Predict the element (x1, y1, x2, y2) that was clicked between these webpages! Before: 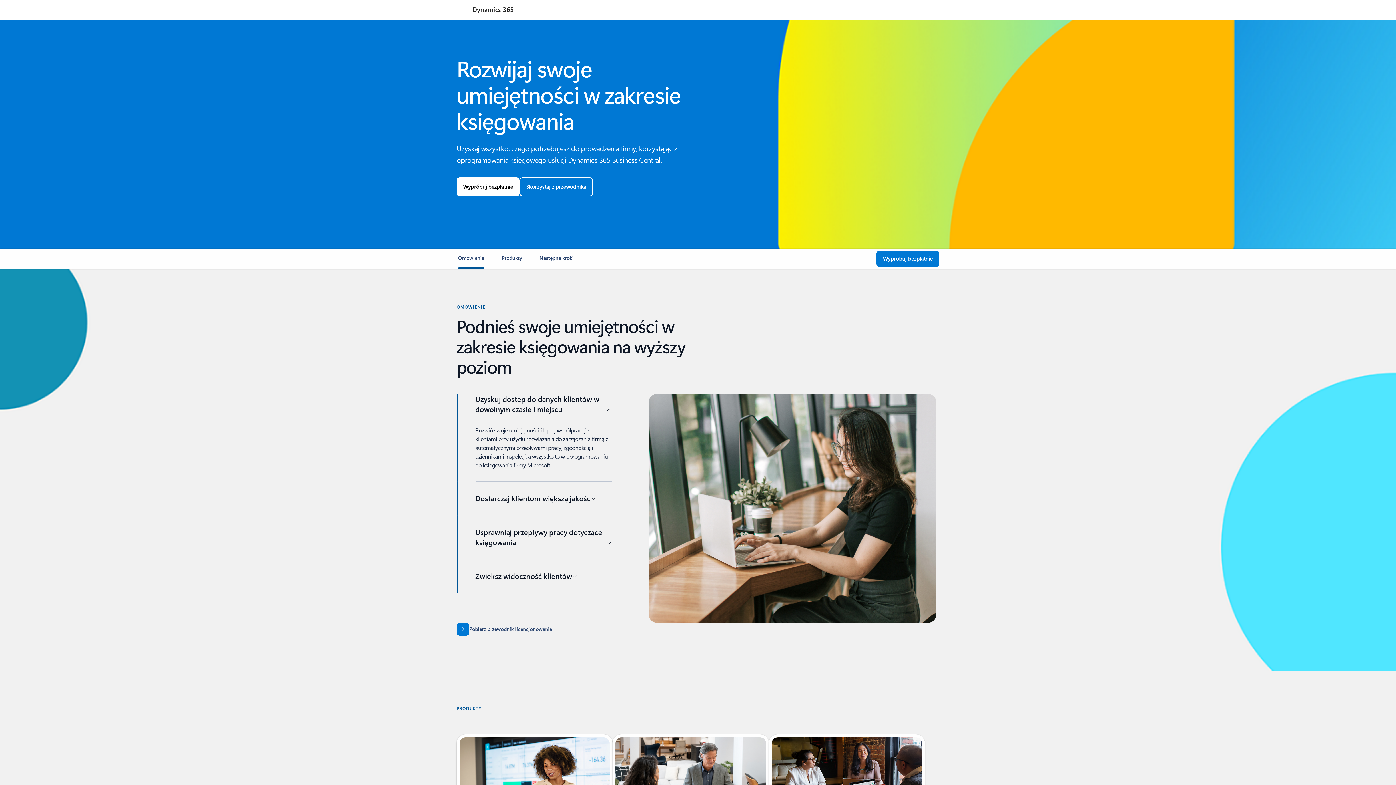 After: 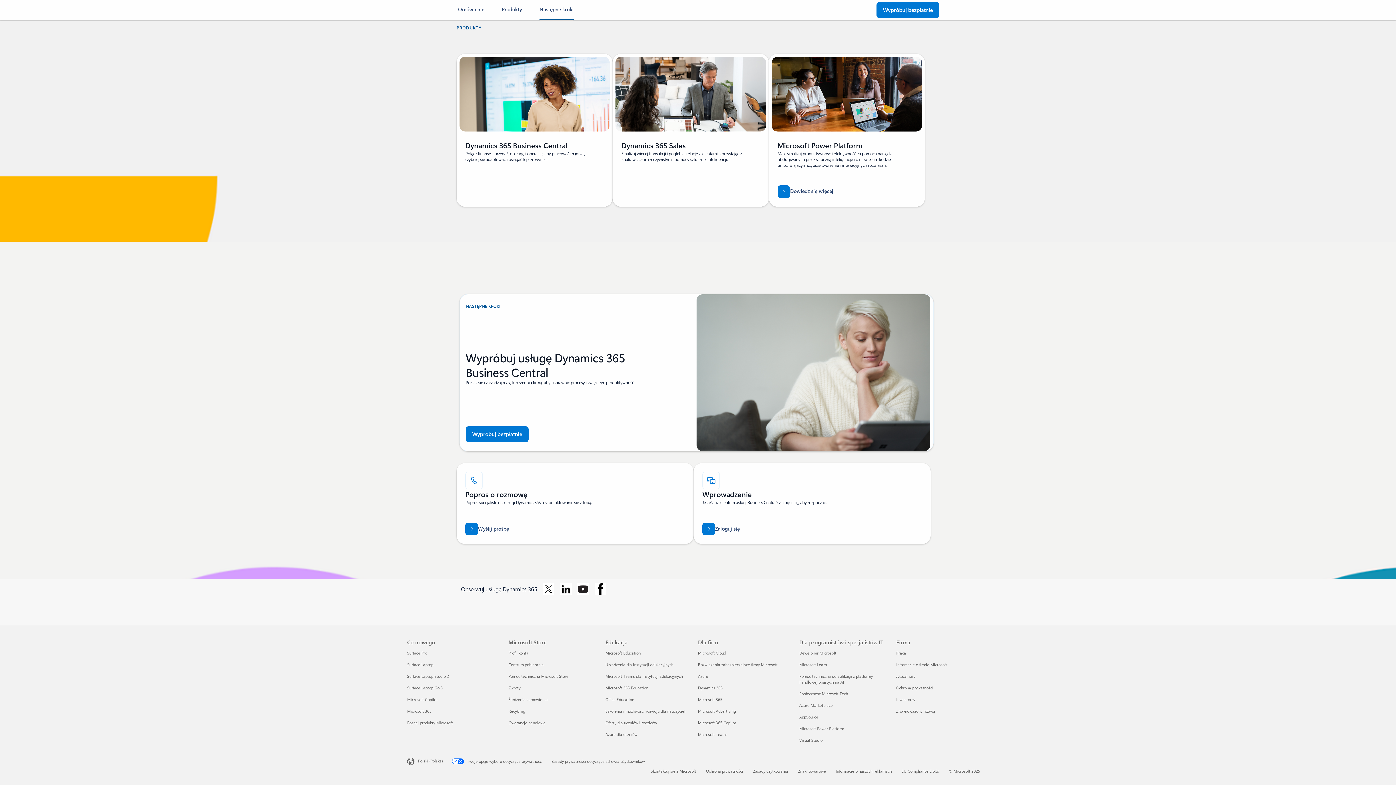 Action: bbox: (539, 254, 573, 267) label: Następne kroki